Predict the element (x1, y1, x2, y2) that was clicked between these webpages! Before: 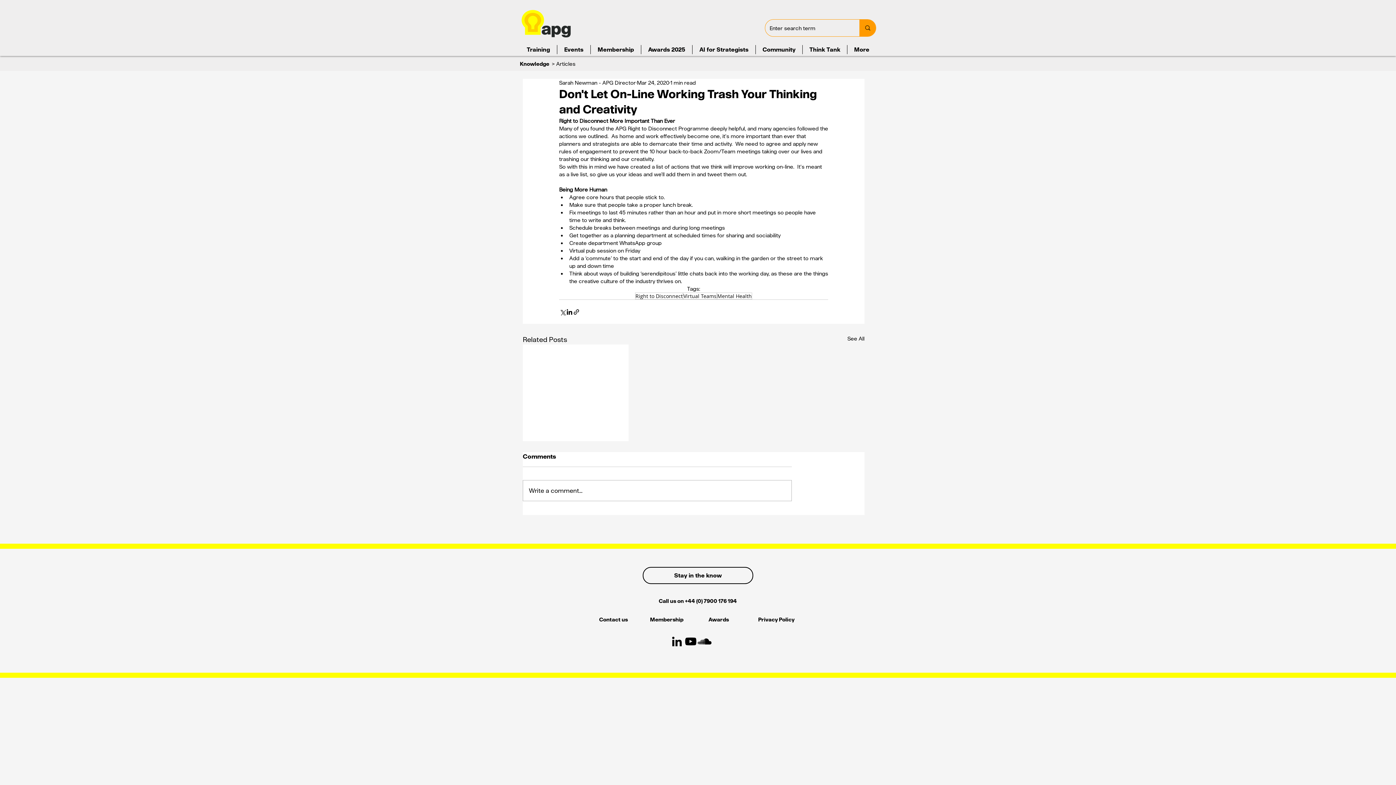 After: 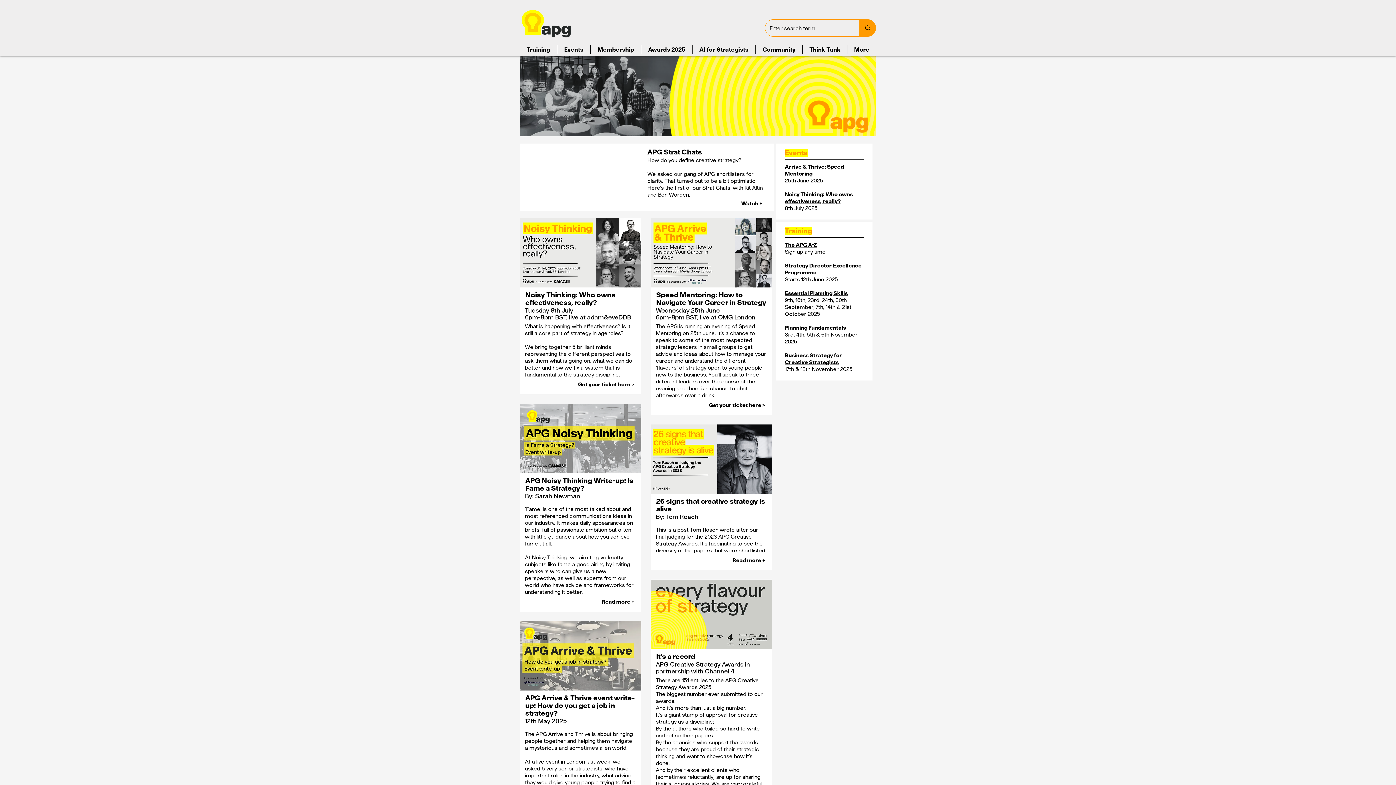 Action: bbox: (512, 2, 579, 45)